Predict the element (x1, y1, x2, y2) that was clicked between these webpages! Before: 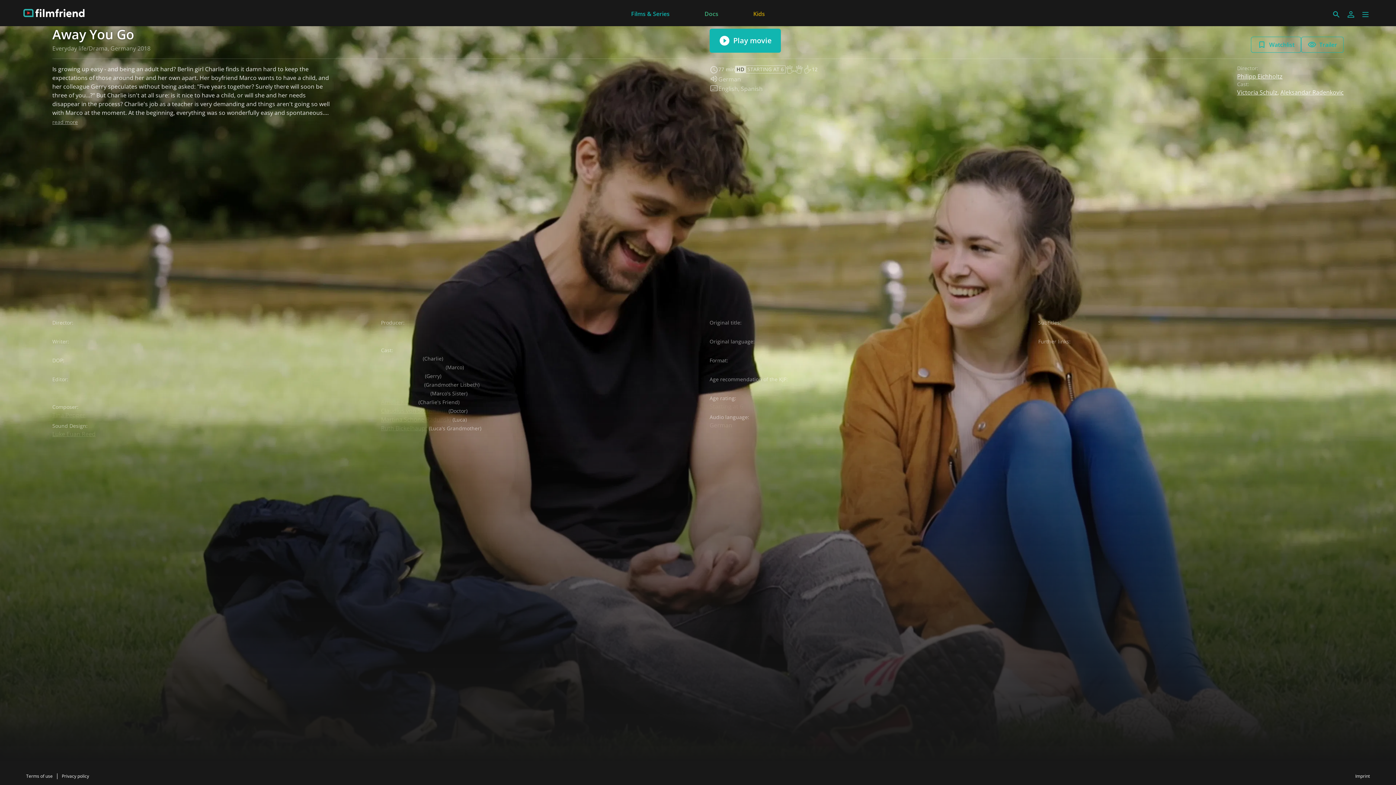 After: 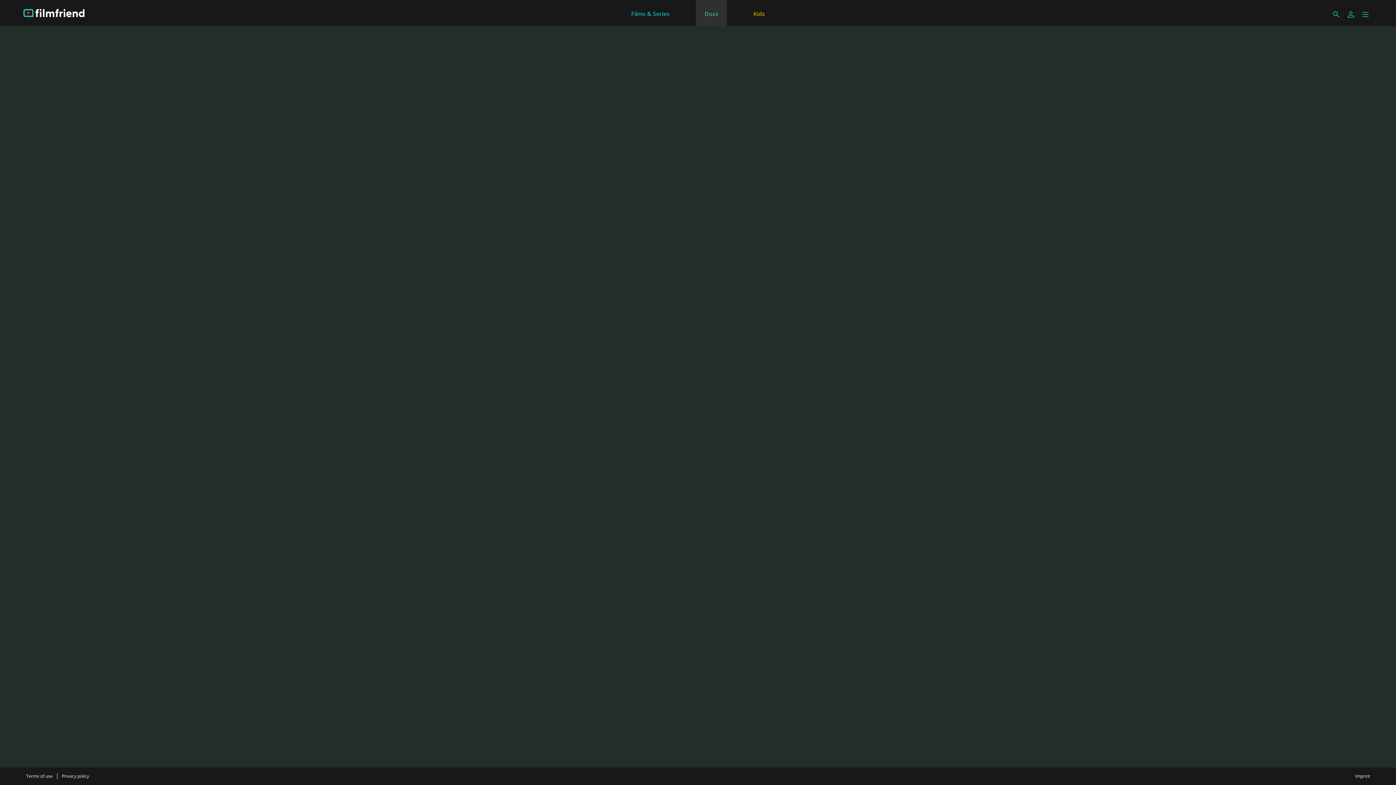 Action: bbox: (696, 0, 727, 26) label: Docs